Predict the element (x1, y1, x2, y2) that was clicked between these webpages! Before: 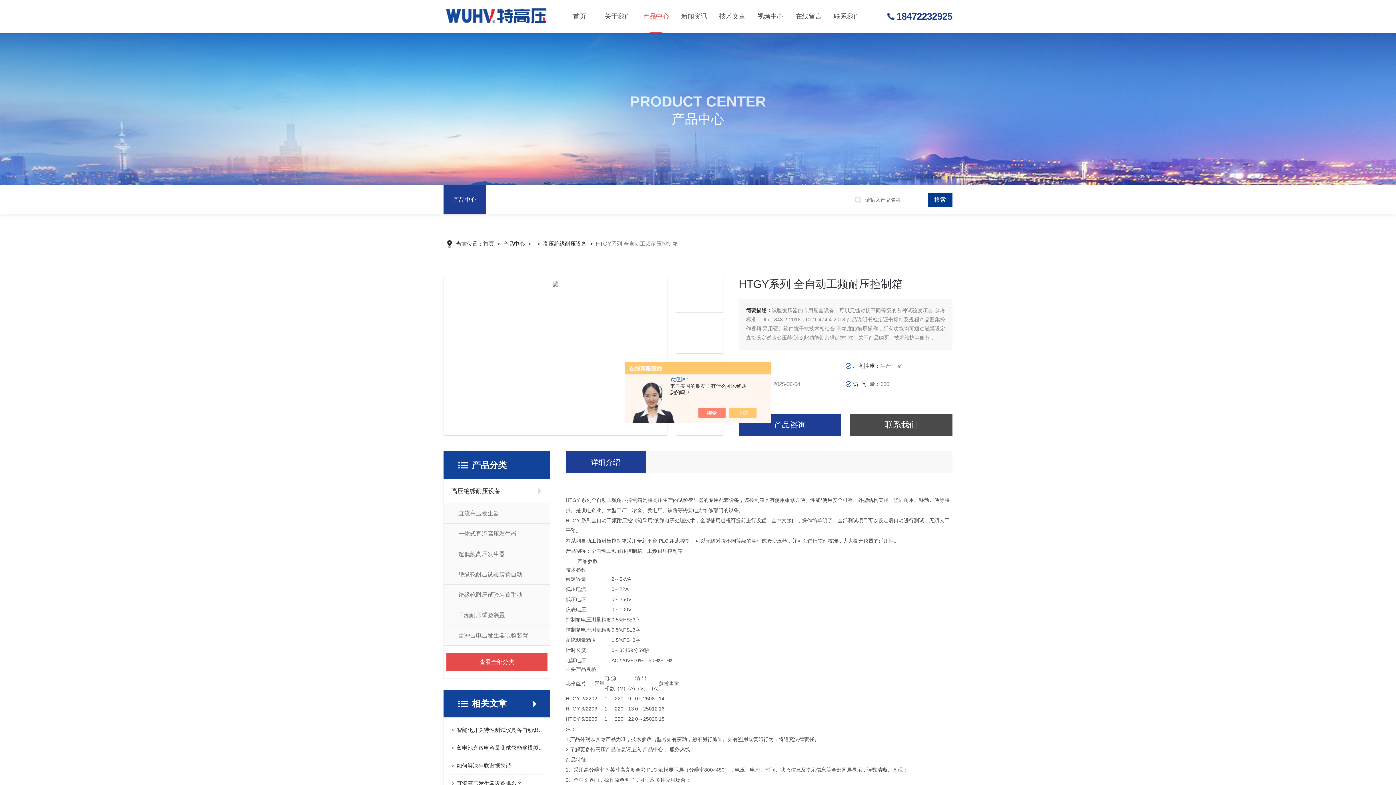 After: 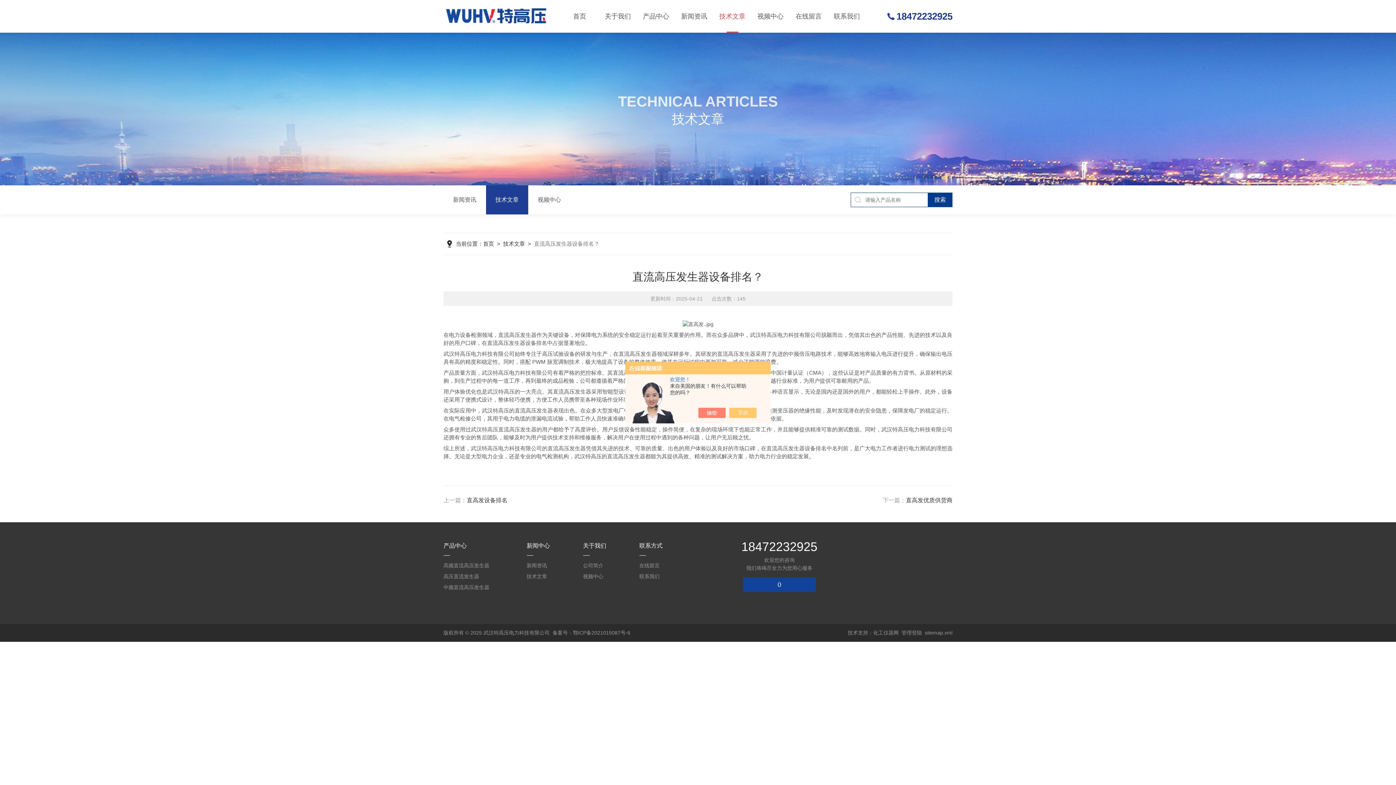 Action: label: 直流高压发生器设备排名？ bbox: (456, 775, 544, 792)